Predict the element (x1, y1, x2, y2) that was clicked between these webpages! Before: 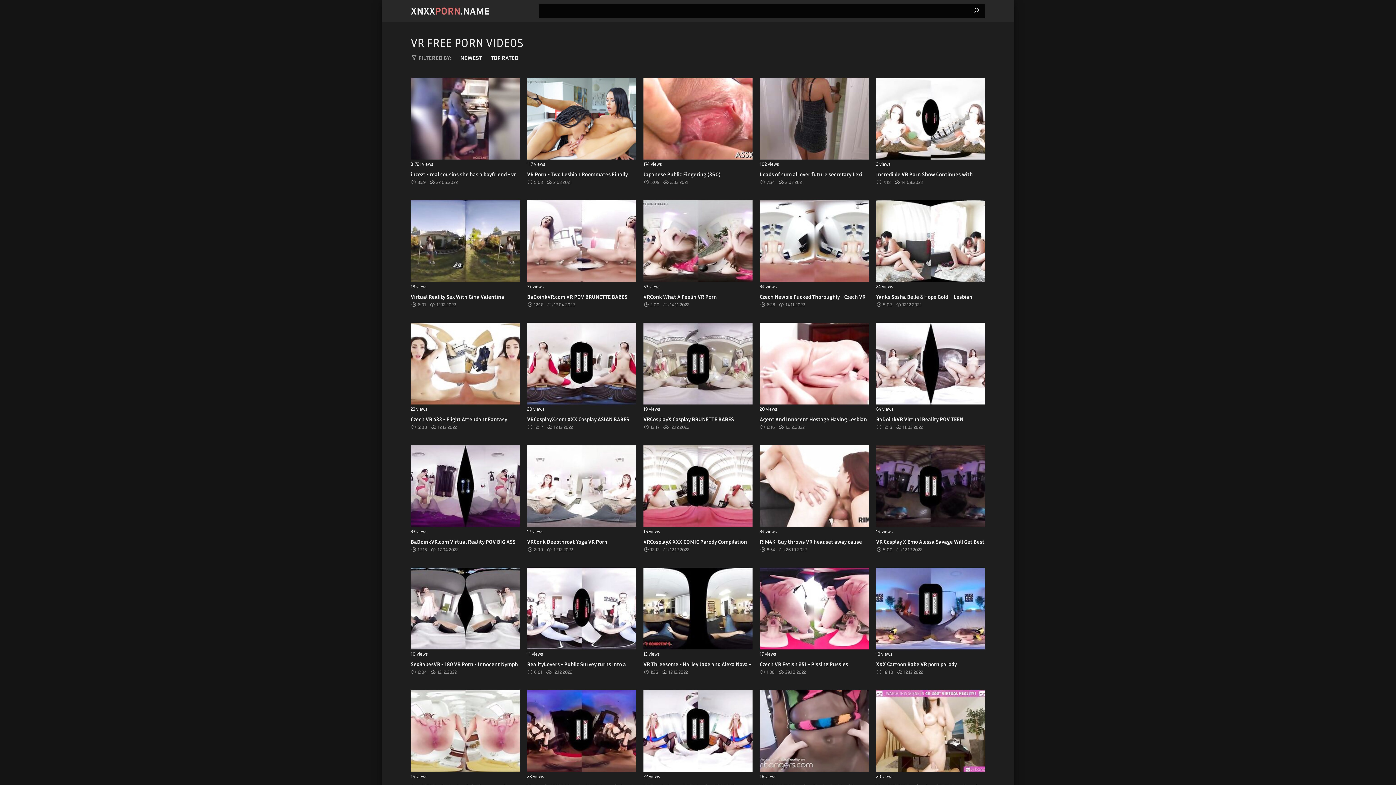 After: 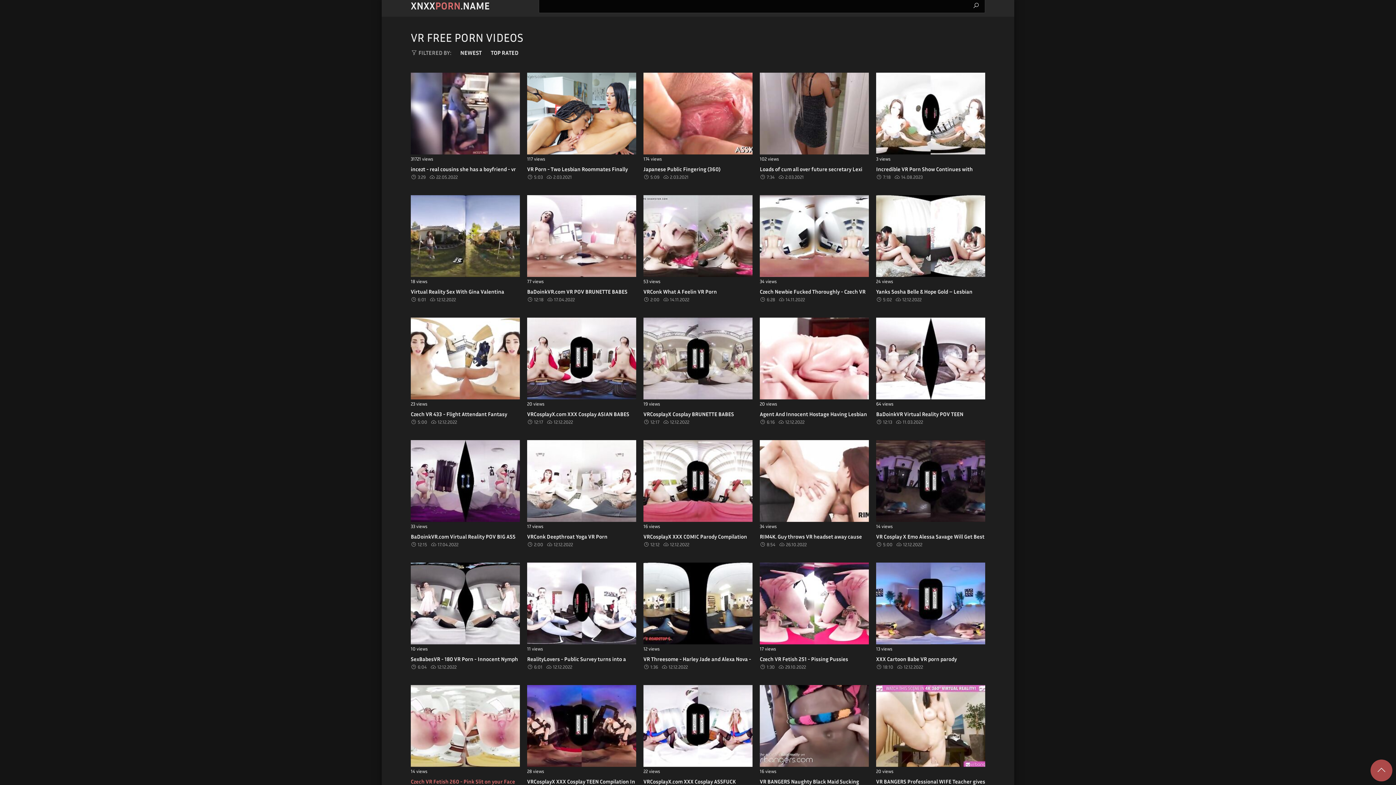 Action: label: 14 views

Czech VR Fetish 260 - Pink Slit on your Face bbox: (410, 690, 520, 790)